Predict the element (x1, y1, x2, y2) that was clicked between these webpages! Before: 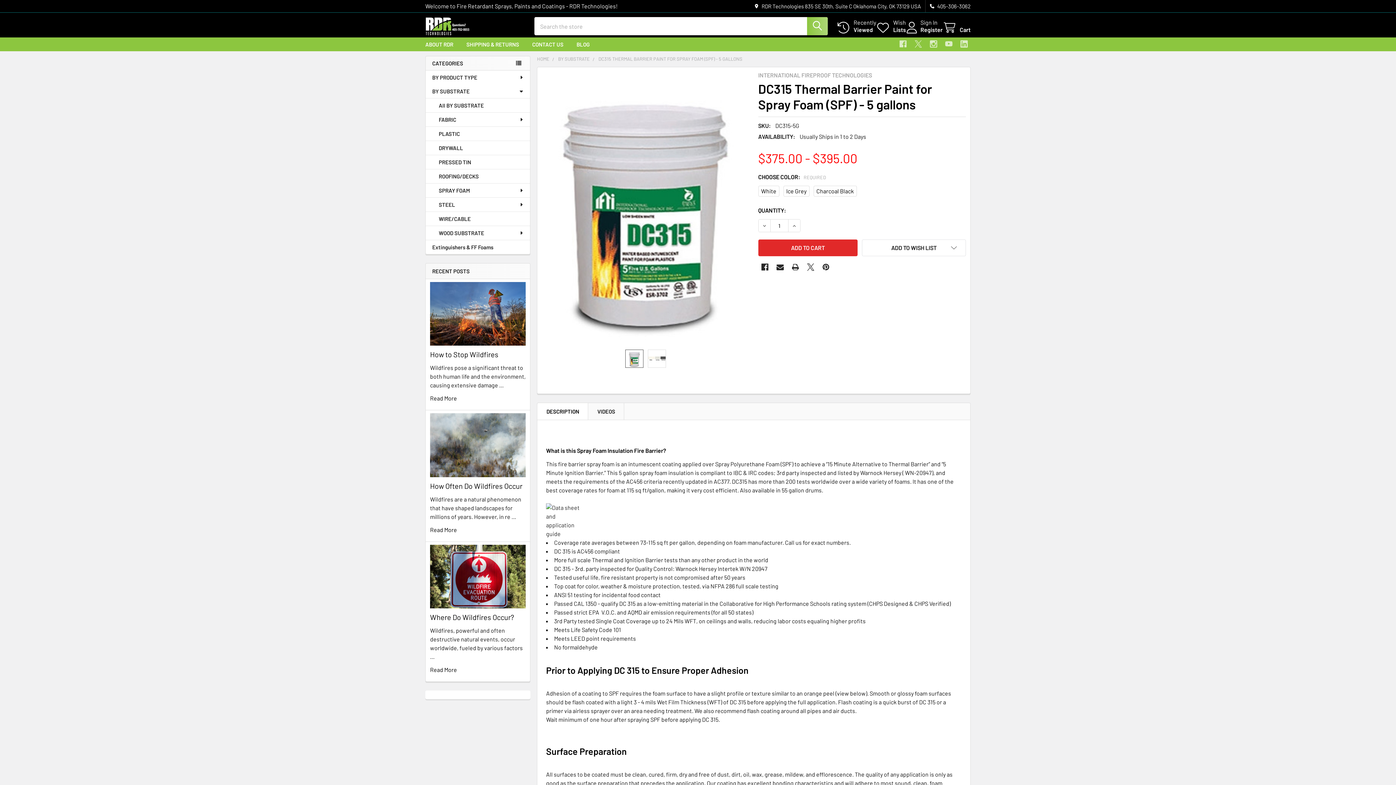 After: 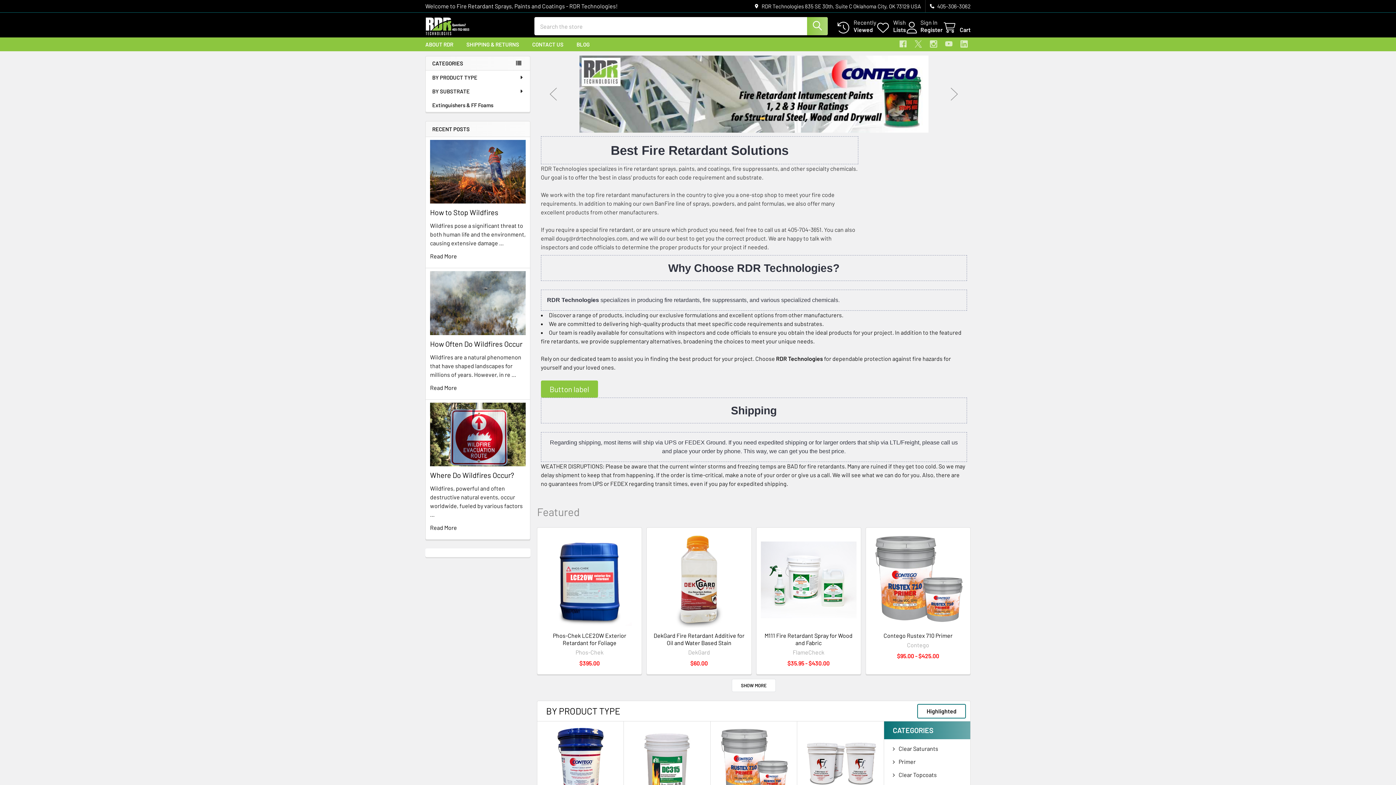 Action: bbox: (425, 17, 516, 35)